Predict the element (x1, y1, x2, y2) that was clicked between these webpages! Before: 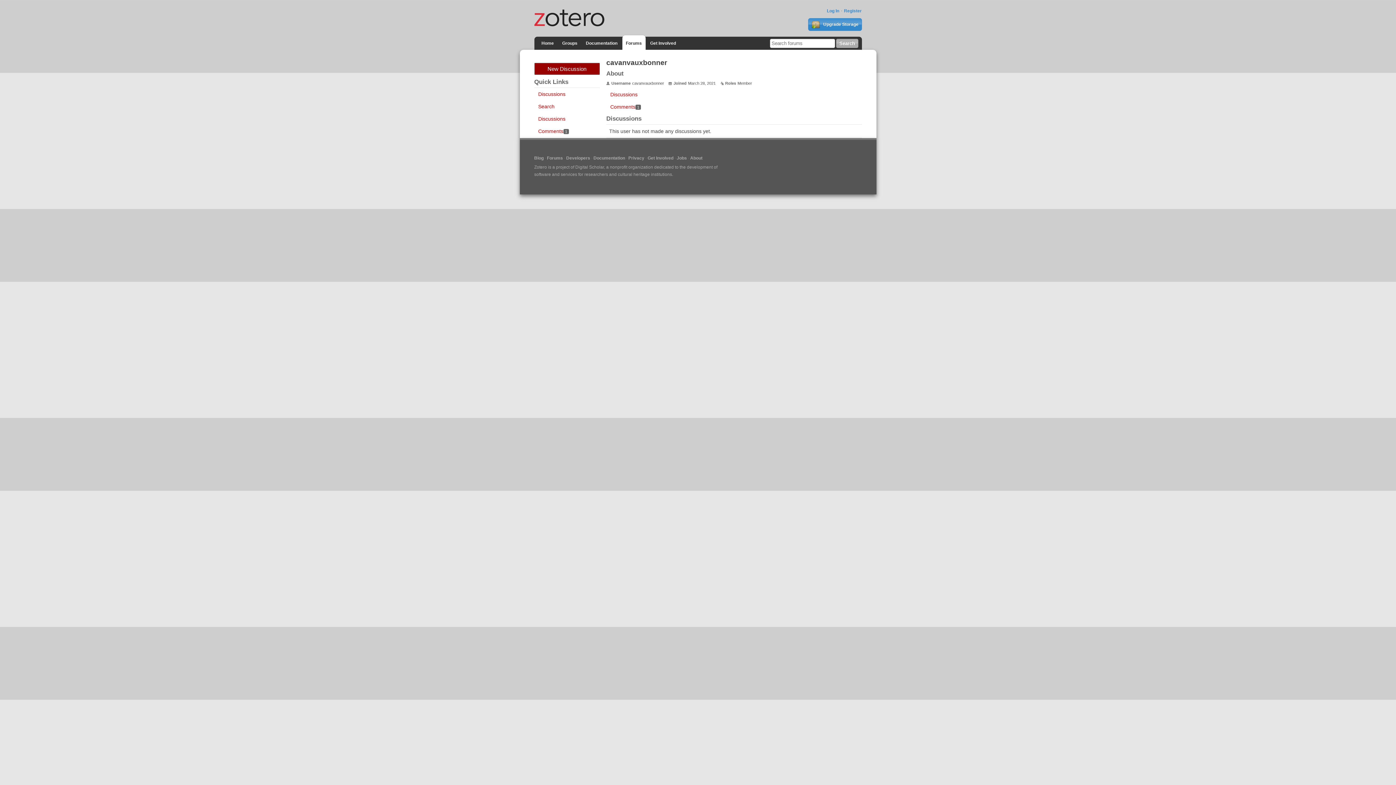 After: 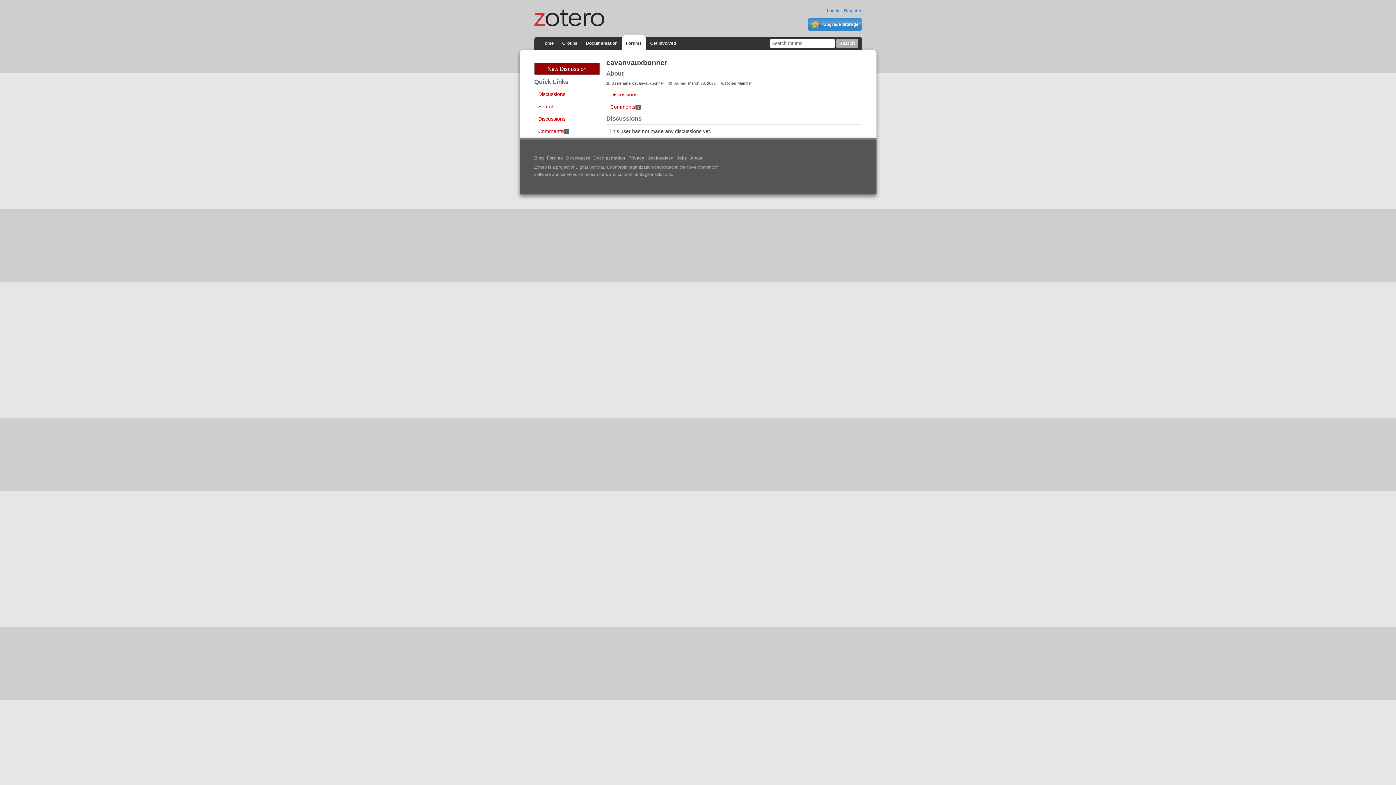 Action: label: Discussions bbox: (538, 115, 565, 121)